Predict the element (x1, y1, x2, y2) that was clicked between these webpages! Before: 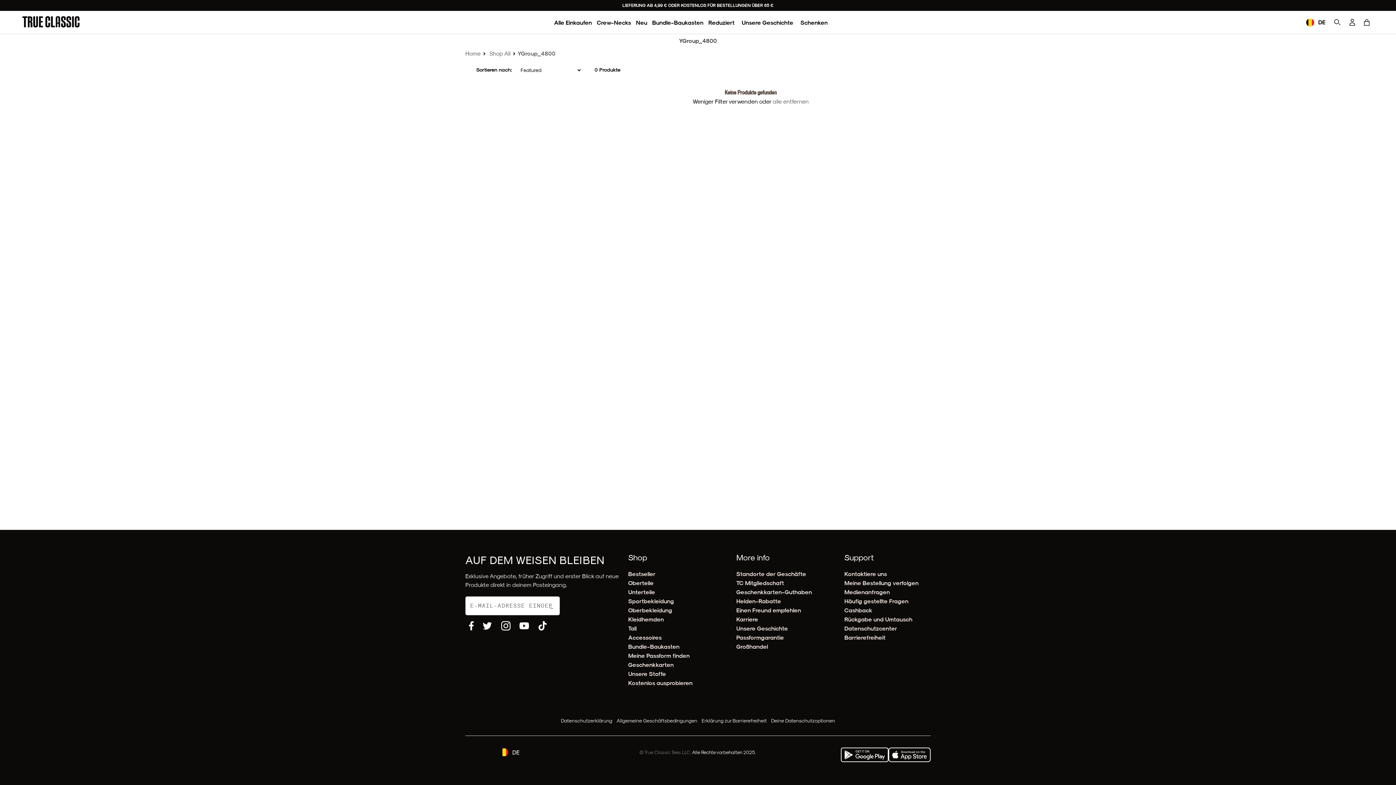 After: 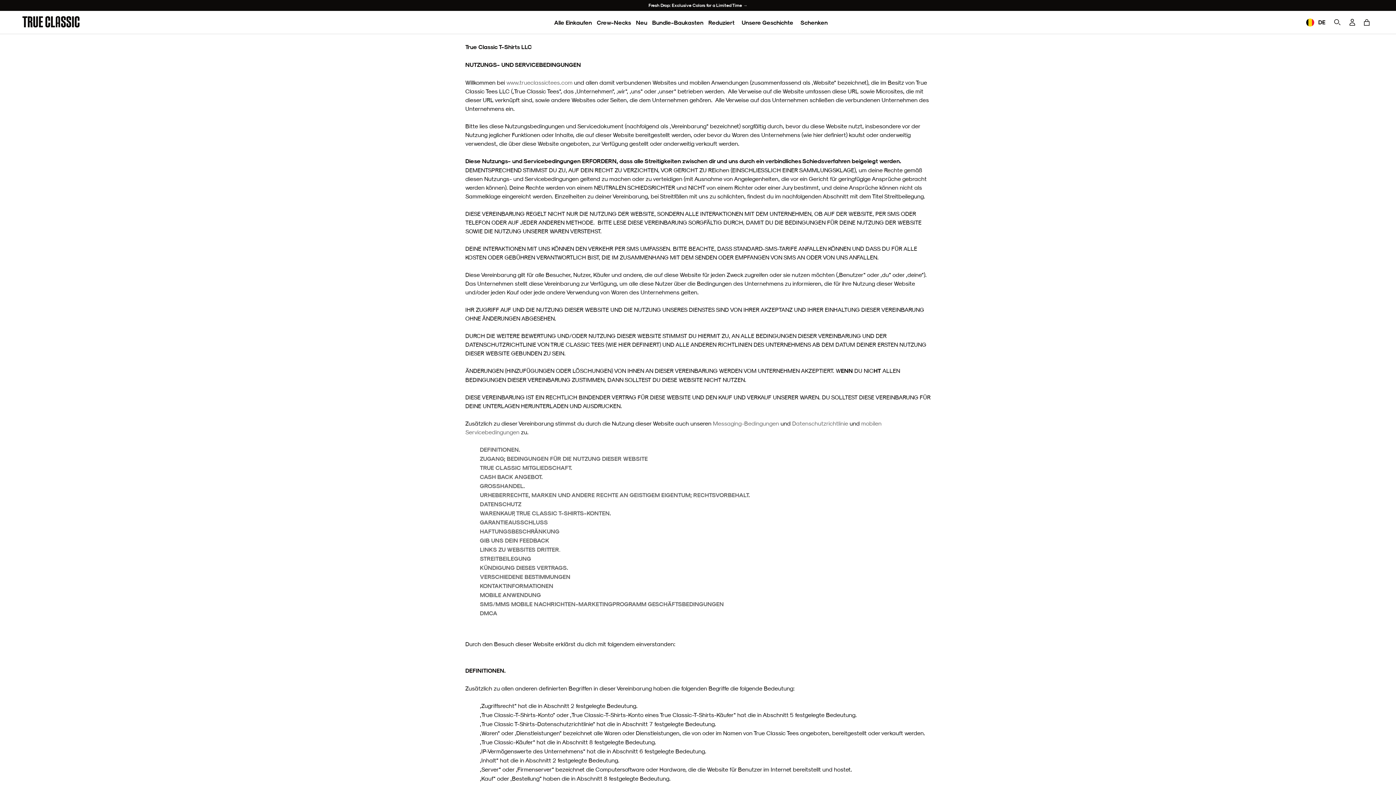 Action: bbox: (616, 718, 697, 724) label: Allgemeine Geschäftsbedingungen